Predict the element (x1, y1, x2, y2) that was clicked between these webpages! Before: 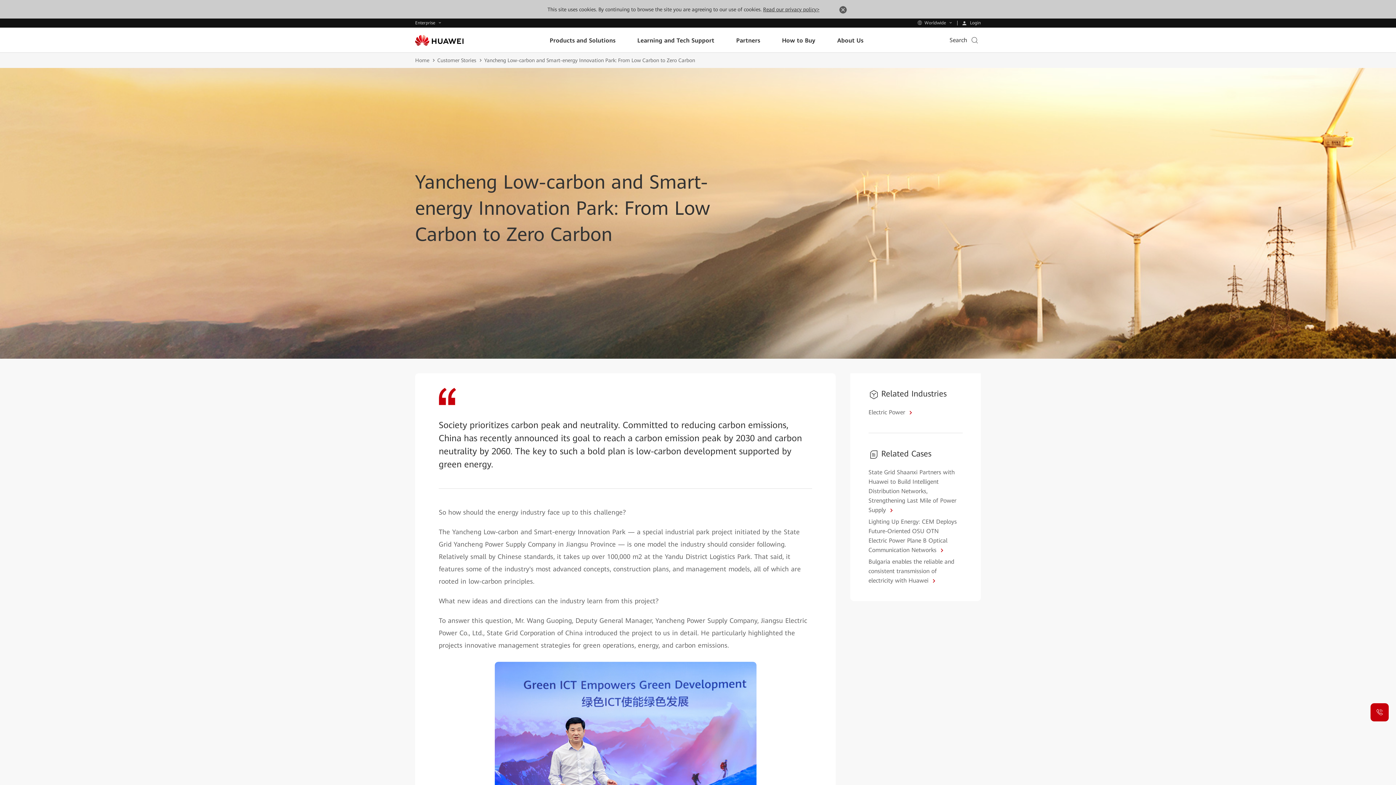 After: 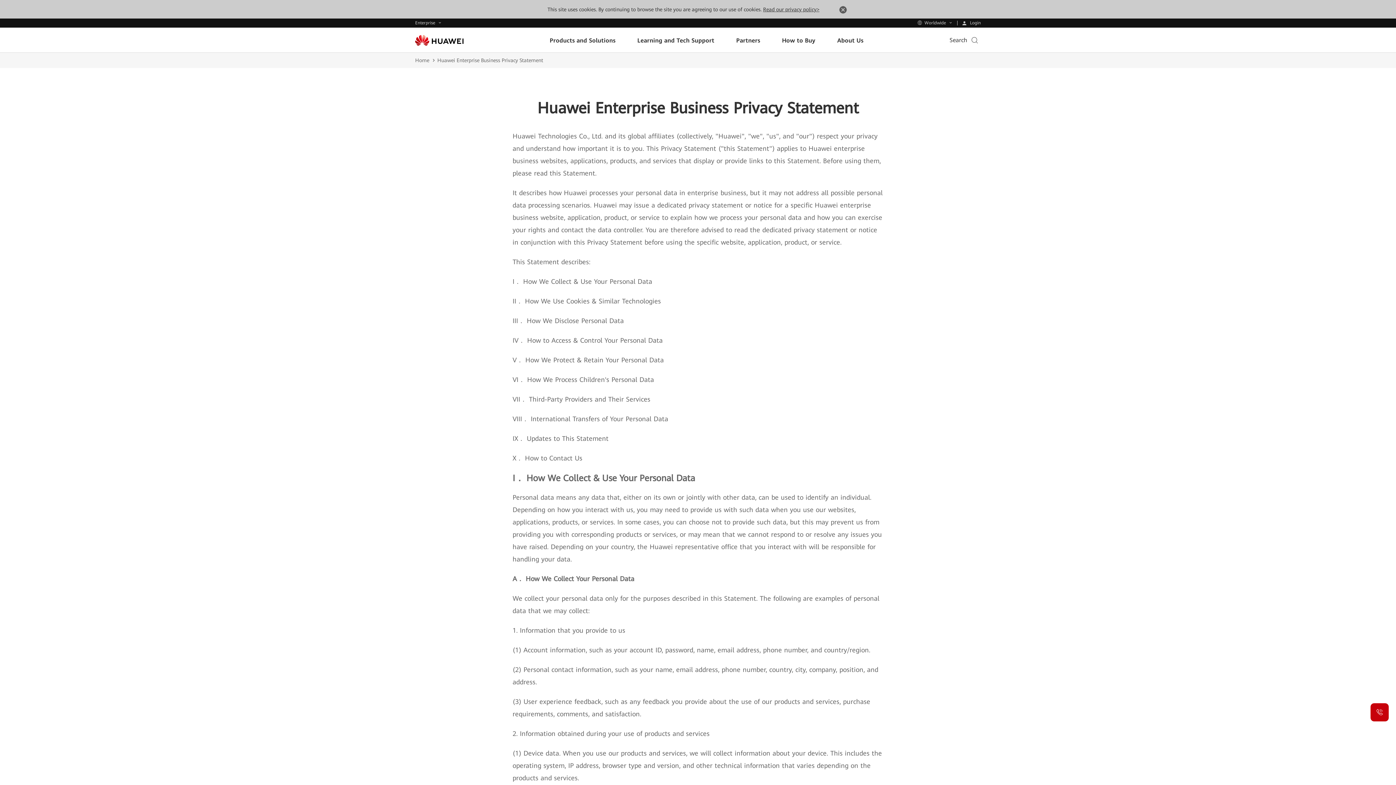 Action: label: Read our privacy policy> bbox: (763, 6, 819, 12)